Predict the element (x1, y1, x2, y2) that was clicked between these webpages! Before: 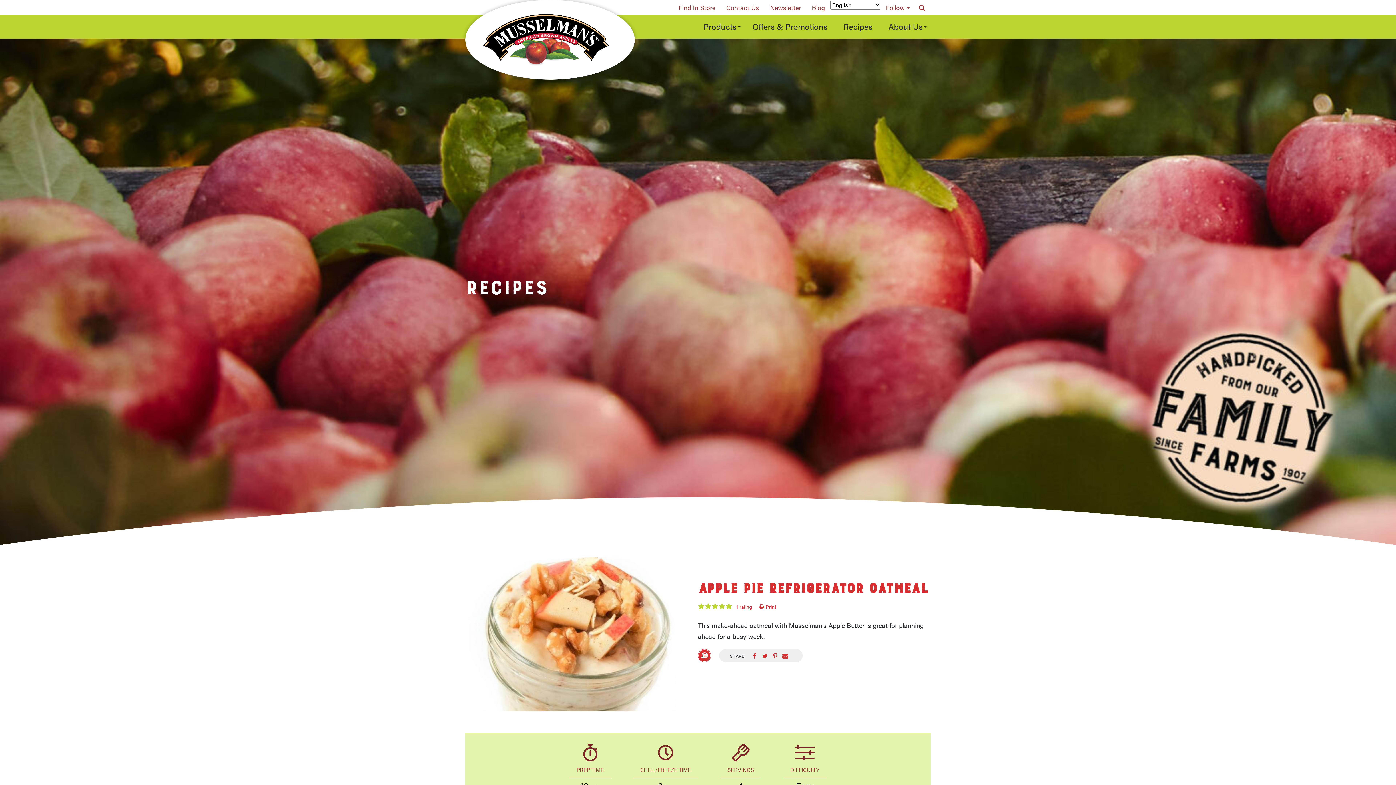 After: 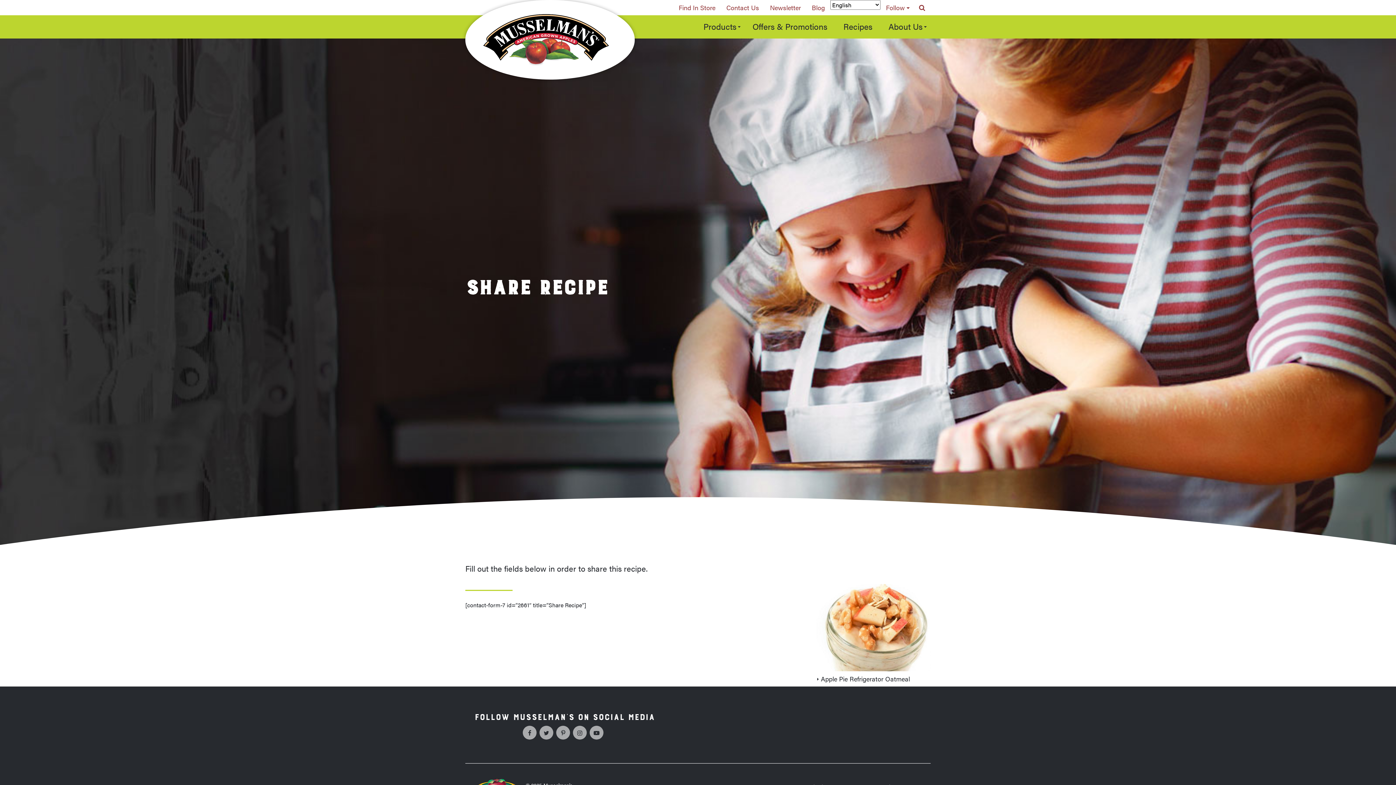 Action: bbox: (780, 649, 790, 662)